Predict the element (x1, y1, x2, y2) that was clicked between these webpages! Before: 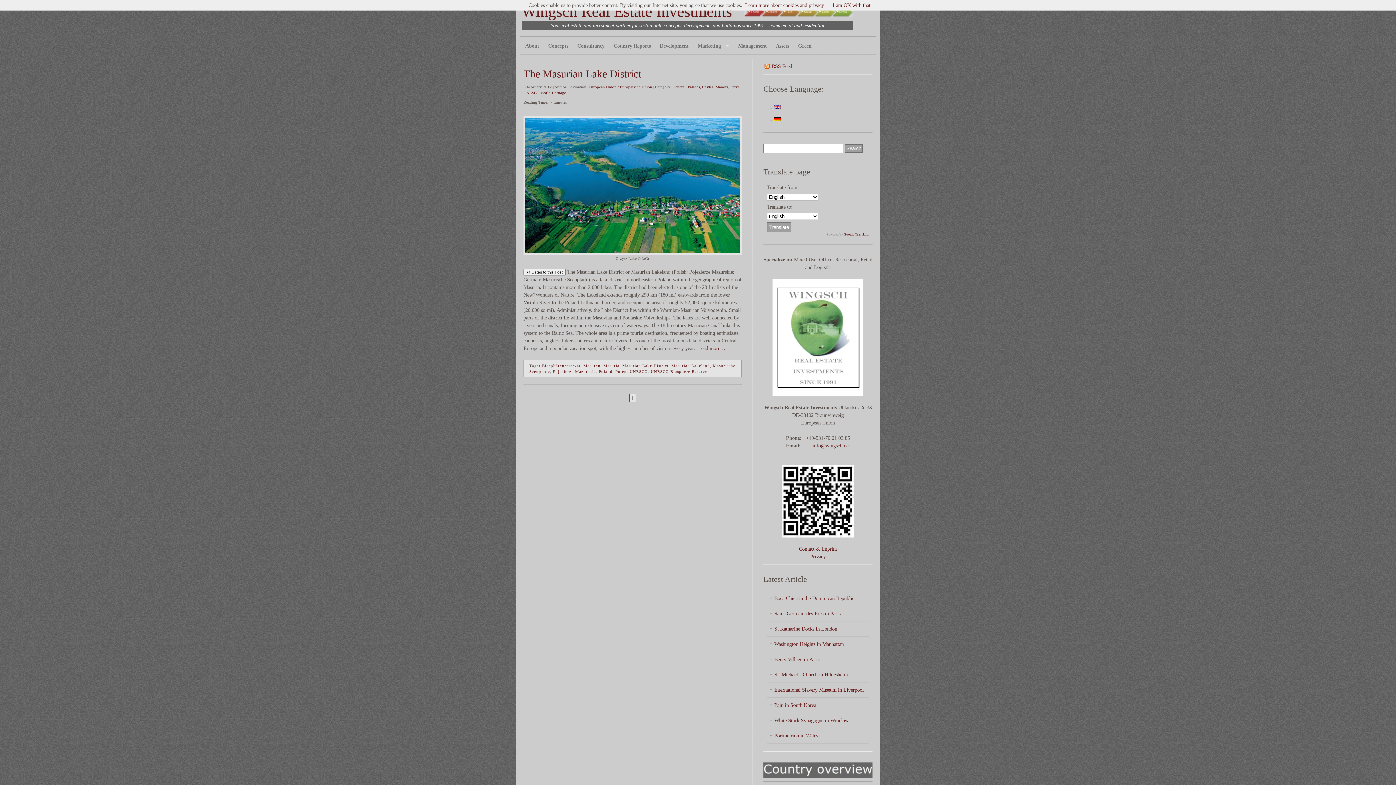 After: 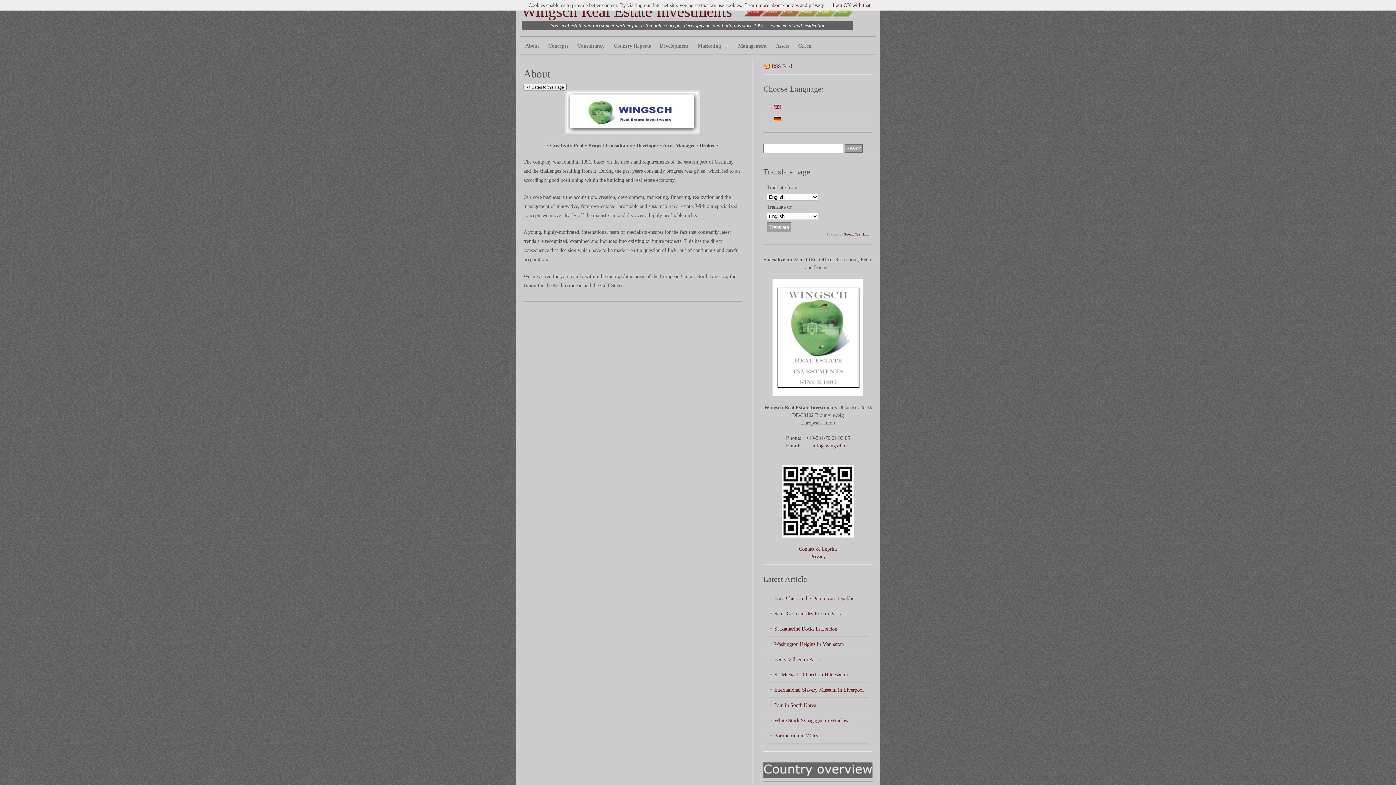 Action: bbox: (521, 41, 542, 50) label: About